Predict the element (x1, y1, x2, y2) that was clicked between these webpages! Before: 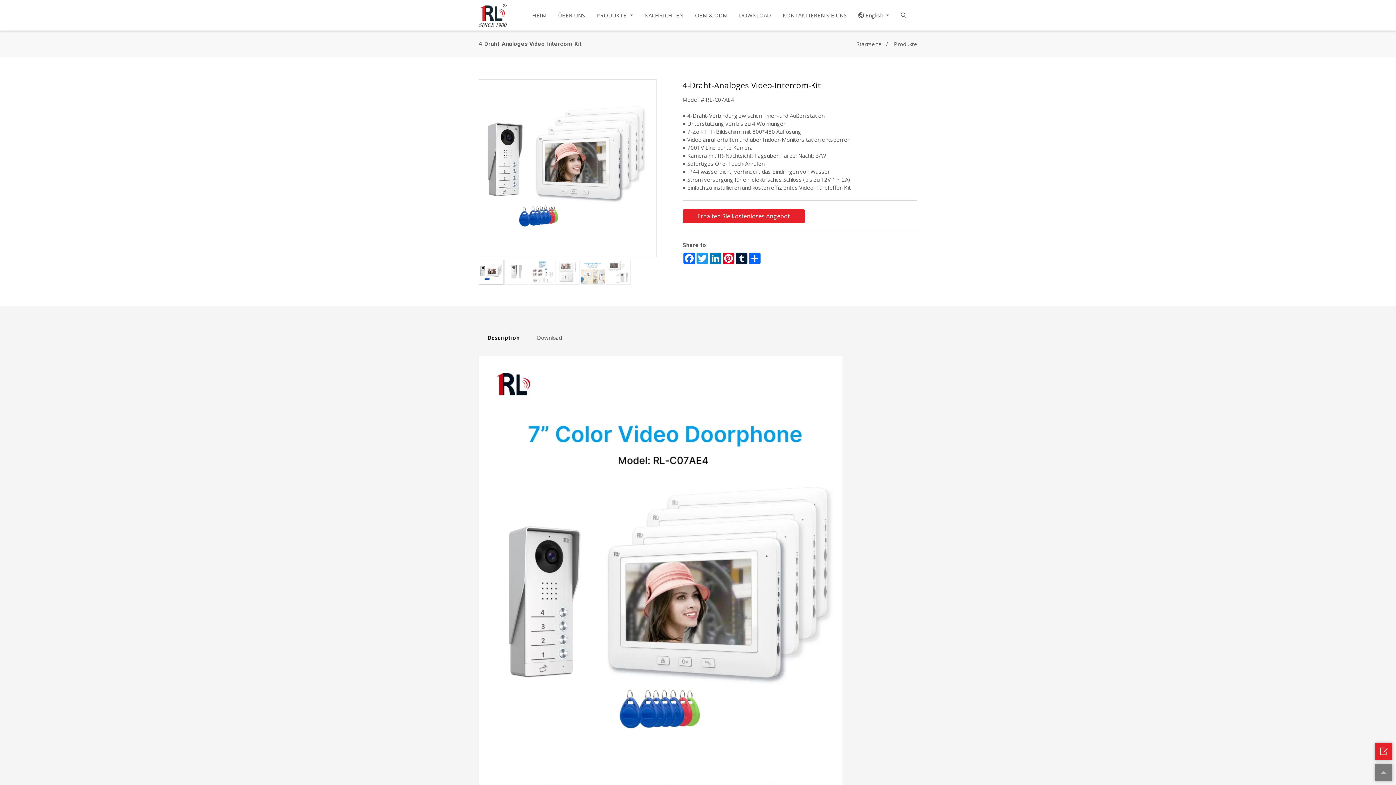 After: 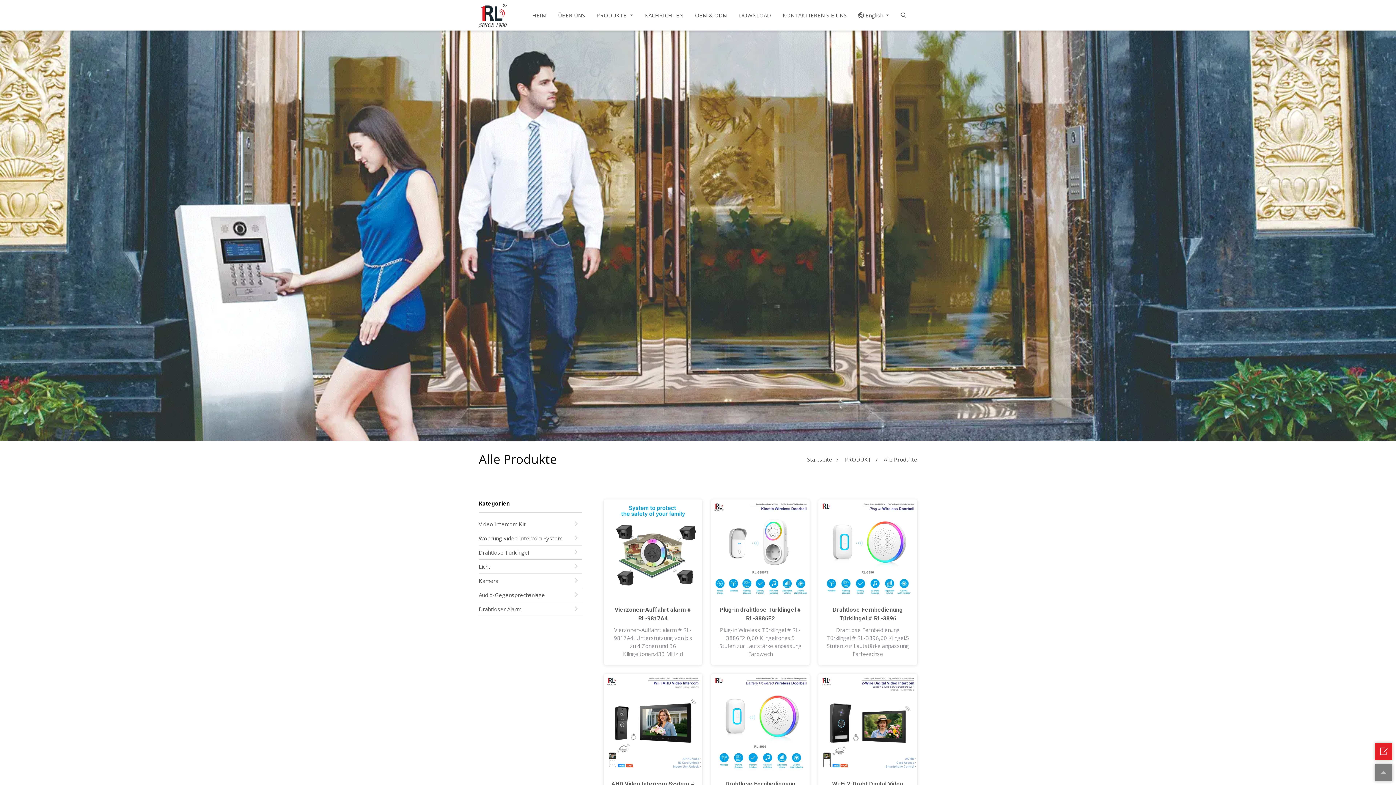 Action: label: PRODUKTE  bbox: (590, 0, 638, 30)